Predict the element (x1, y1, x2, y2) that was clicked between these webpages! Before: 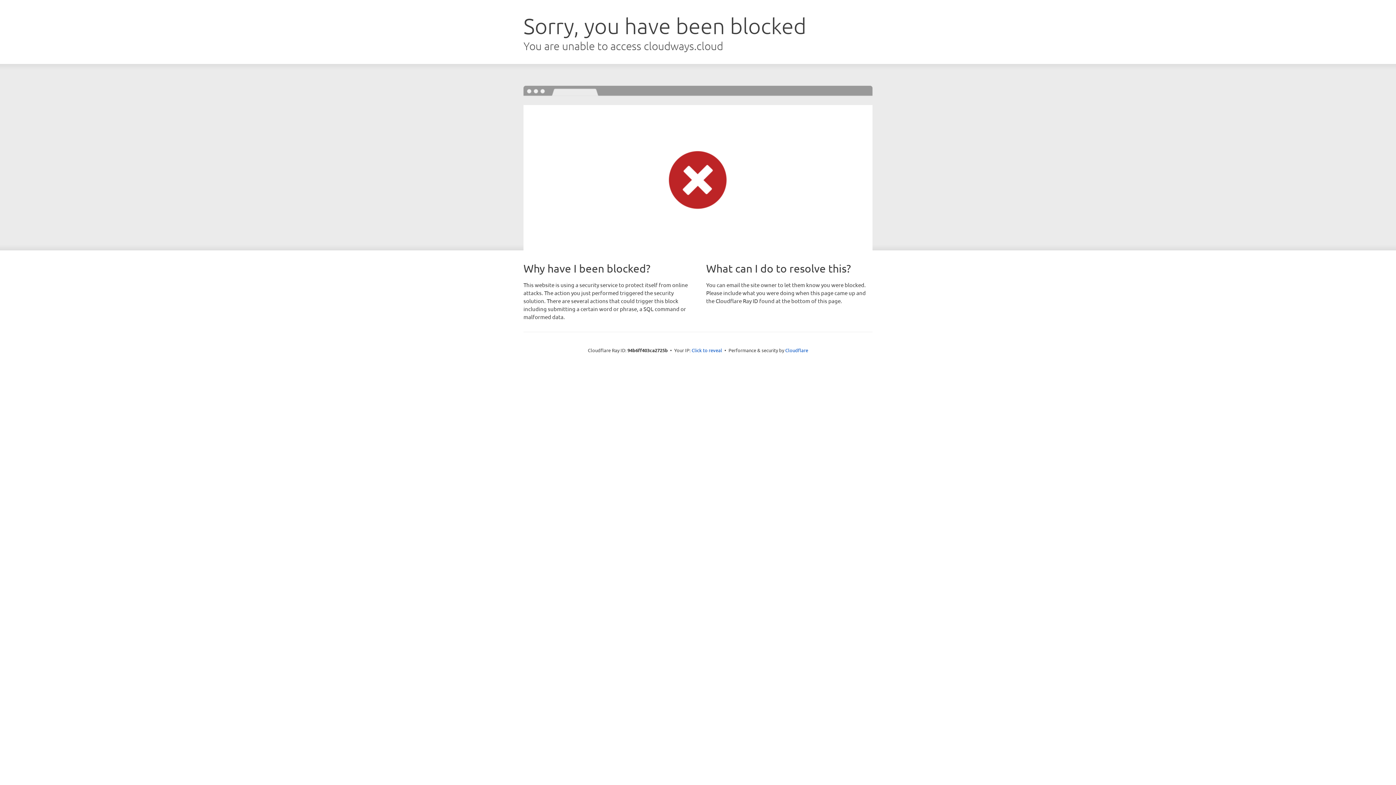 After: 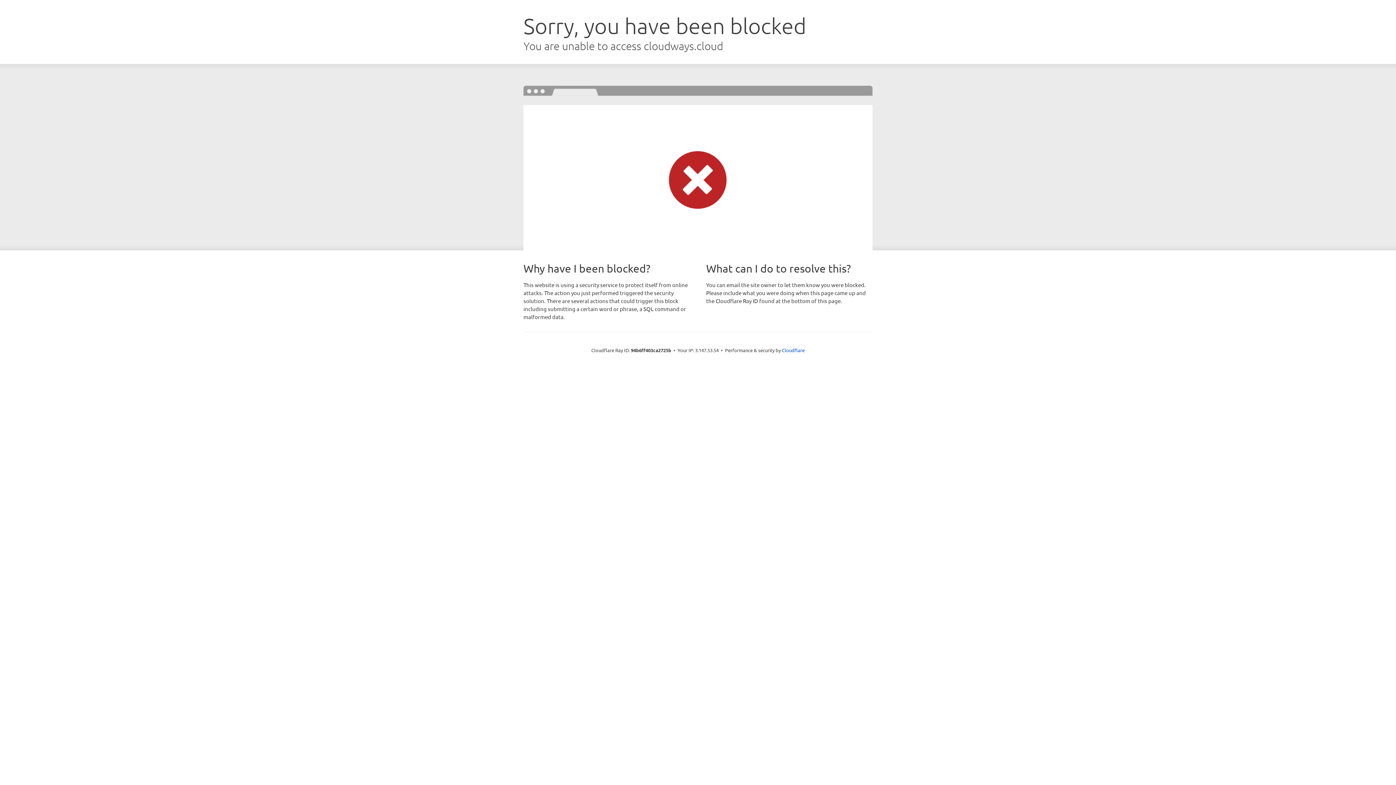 Action: bbox: (691, 346, 722, 353) label: Click to reveal